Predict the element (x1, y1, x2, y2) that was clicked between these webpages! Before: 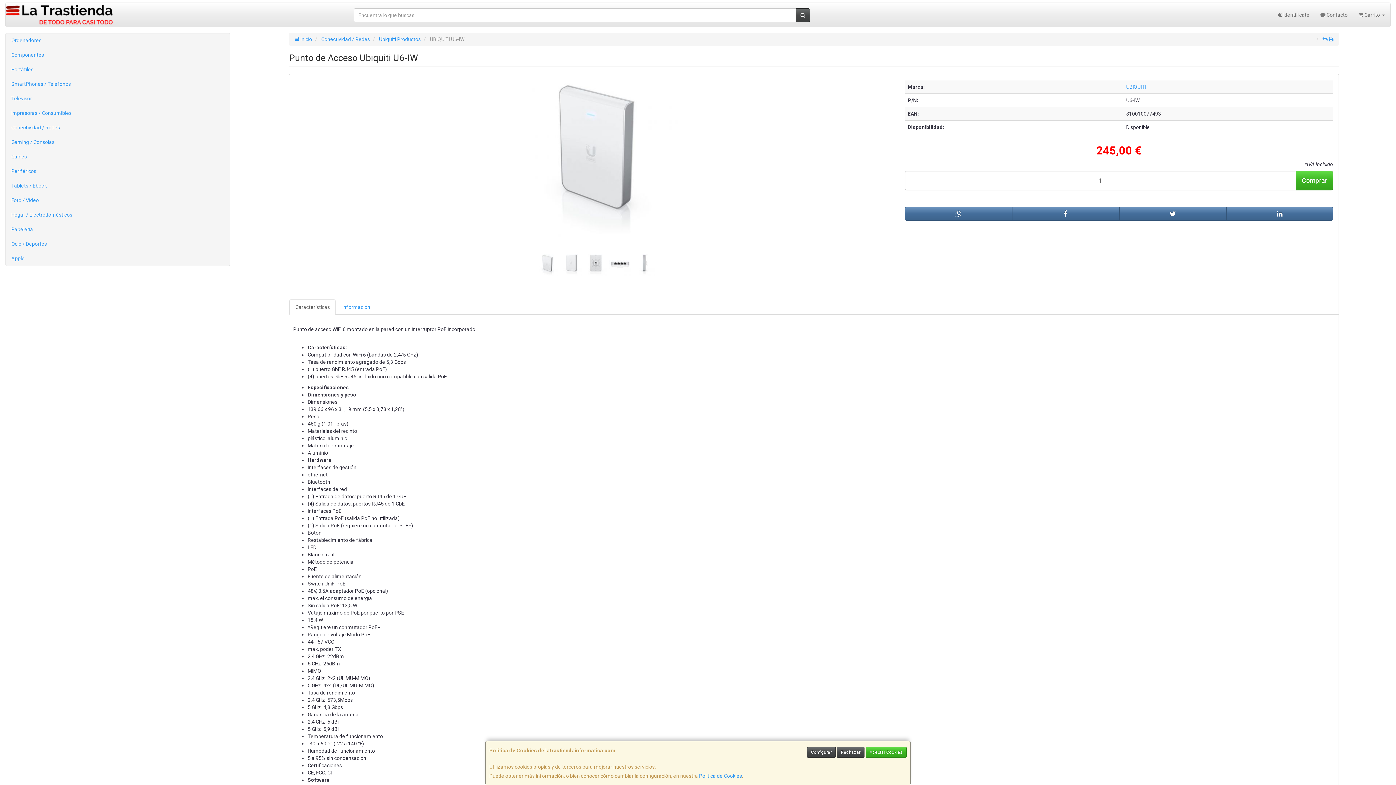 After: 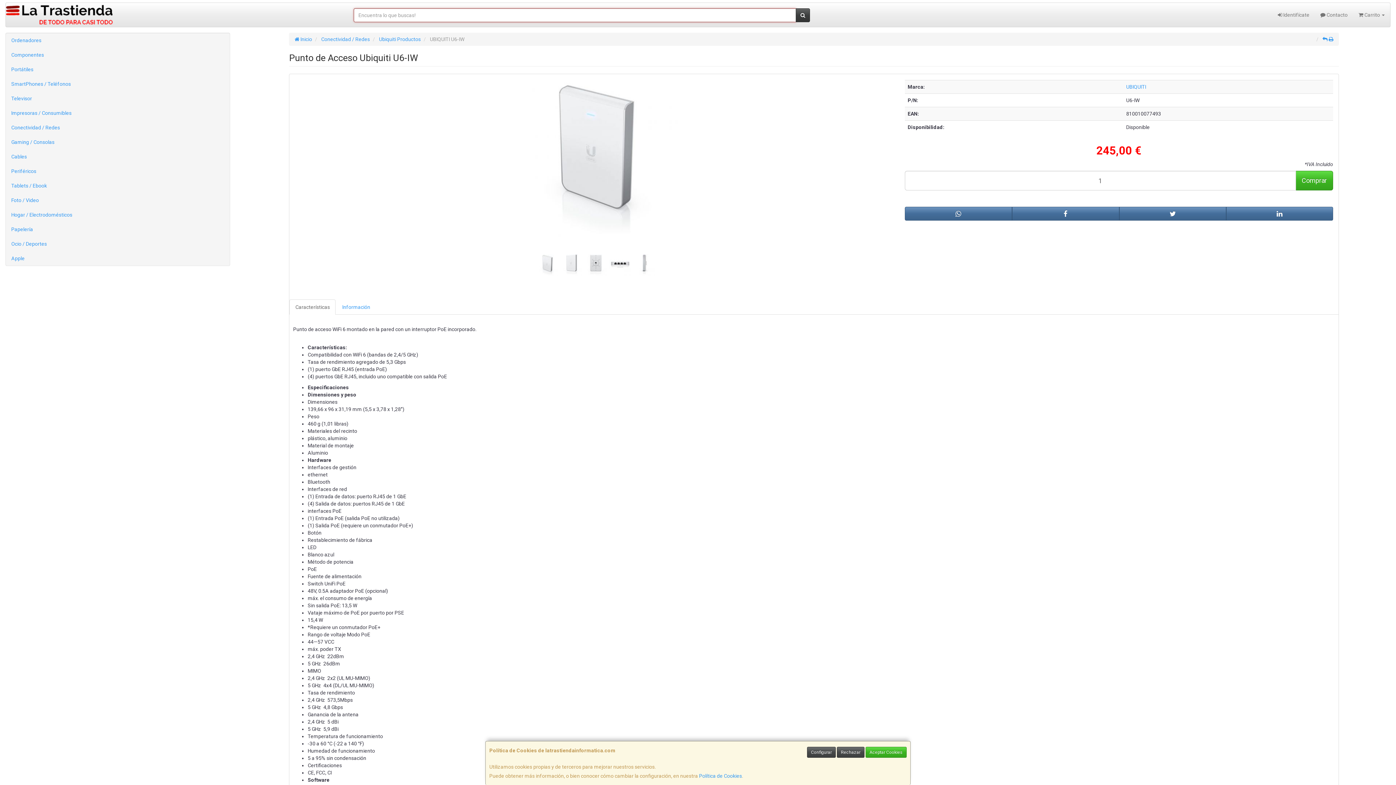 Action: bbox: (796, 8, 810, 22)